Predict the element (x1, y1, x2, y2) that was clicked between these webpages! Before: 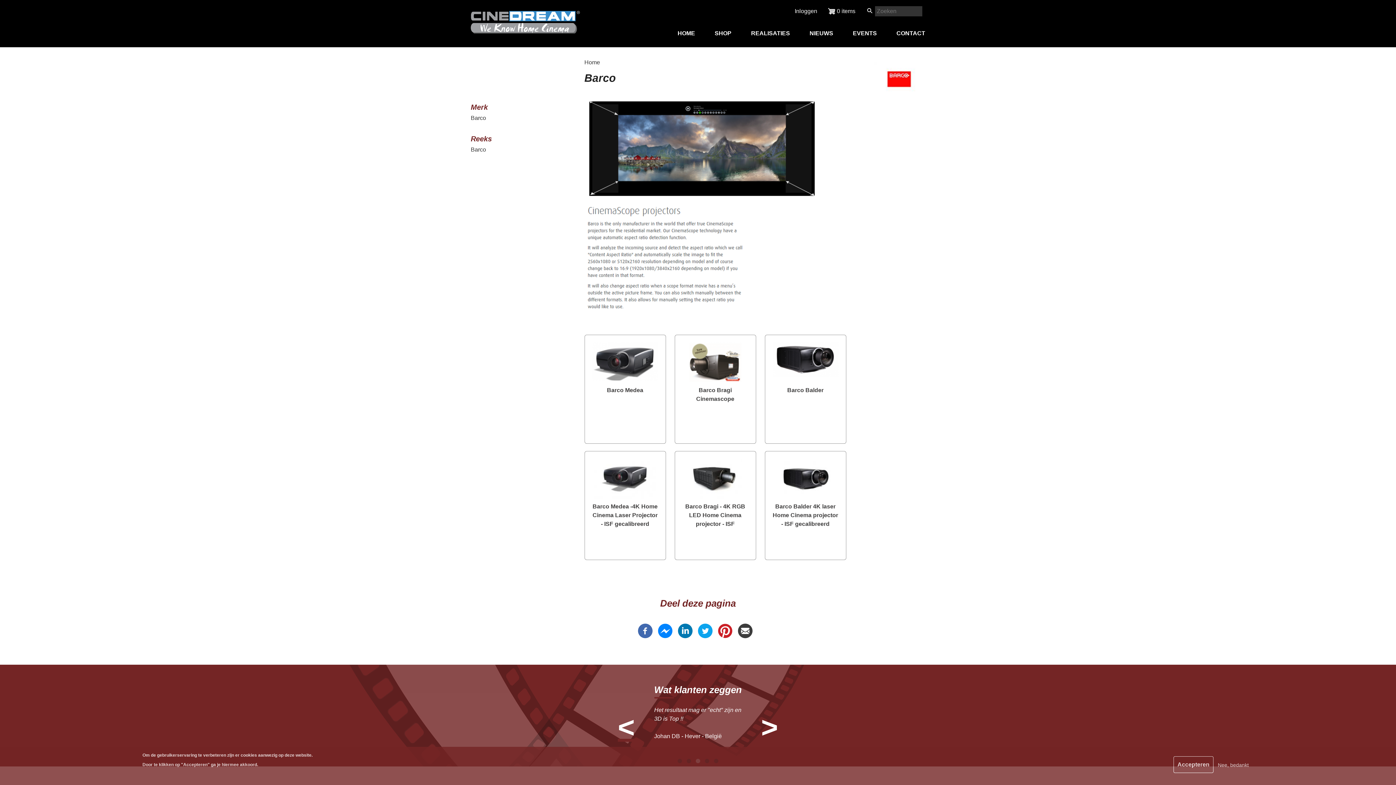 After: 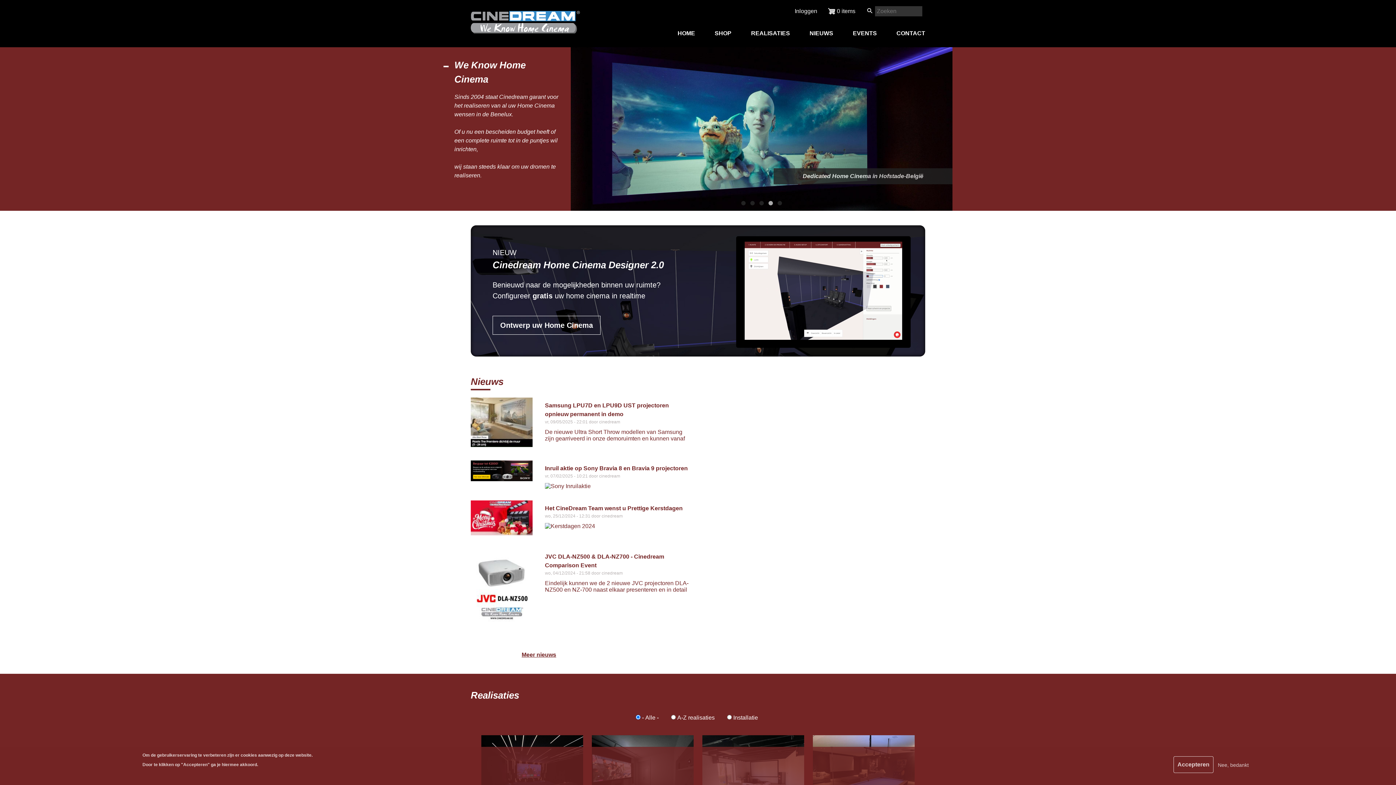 Action: label: HOME bbox: (677, 30, 695, 36)